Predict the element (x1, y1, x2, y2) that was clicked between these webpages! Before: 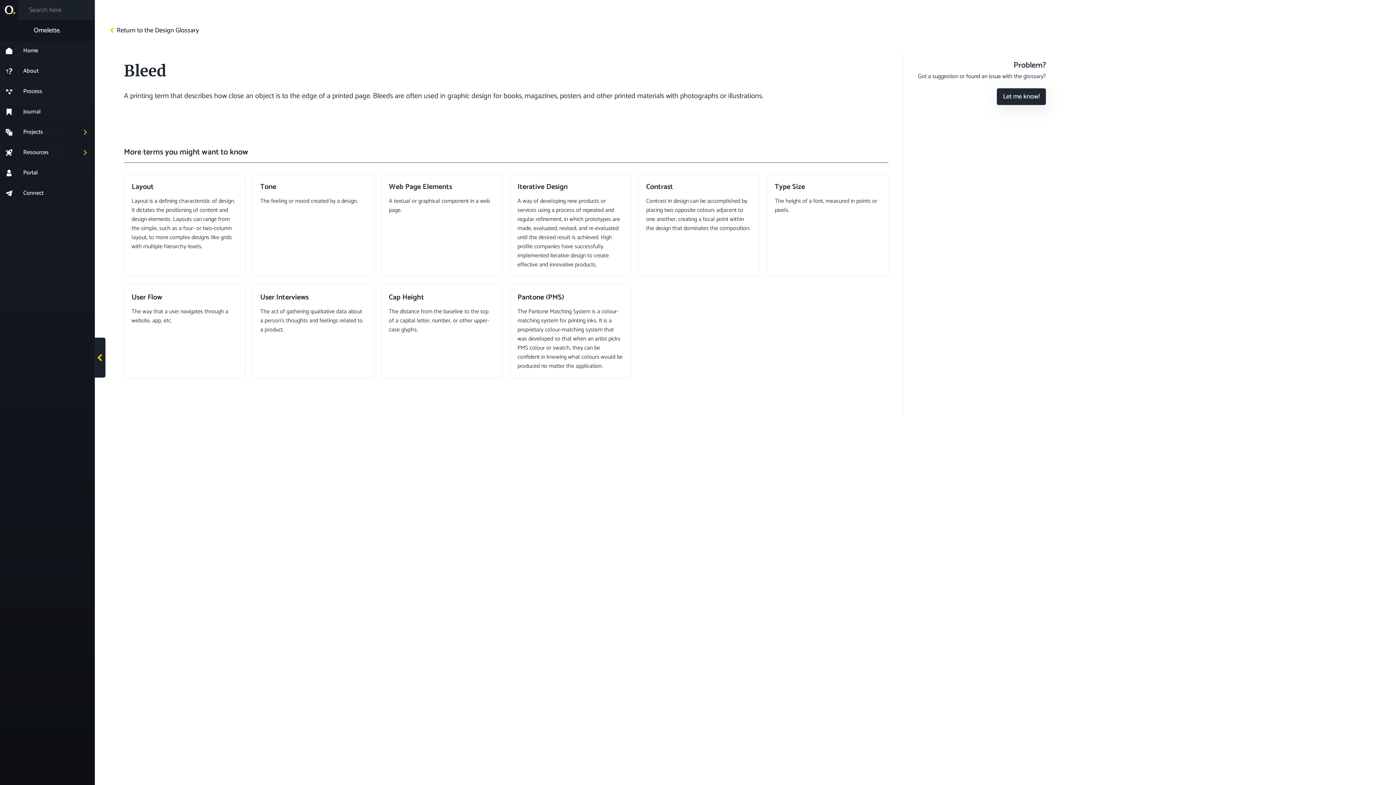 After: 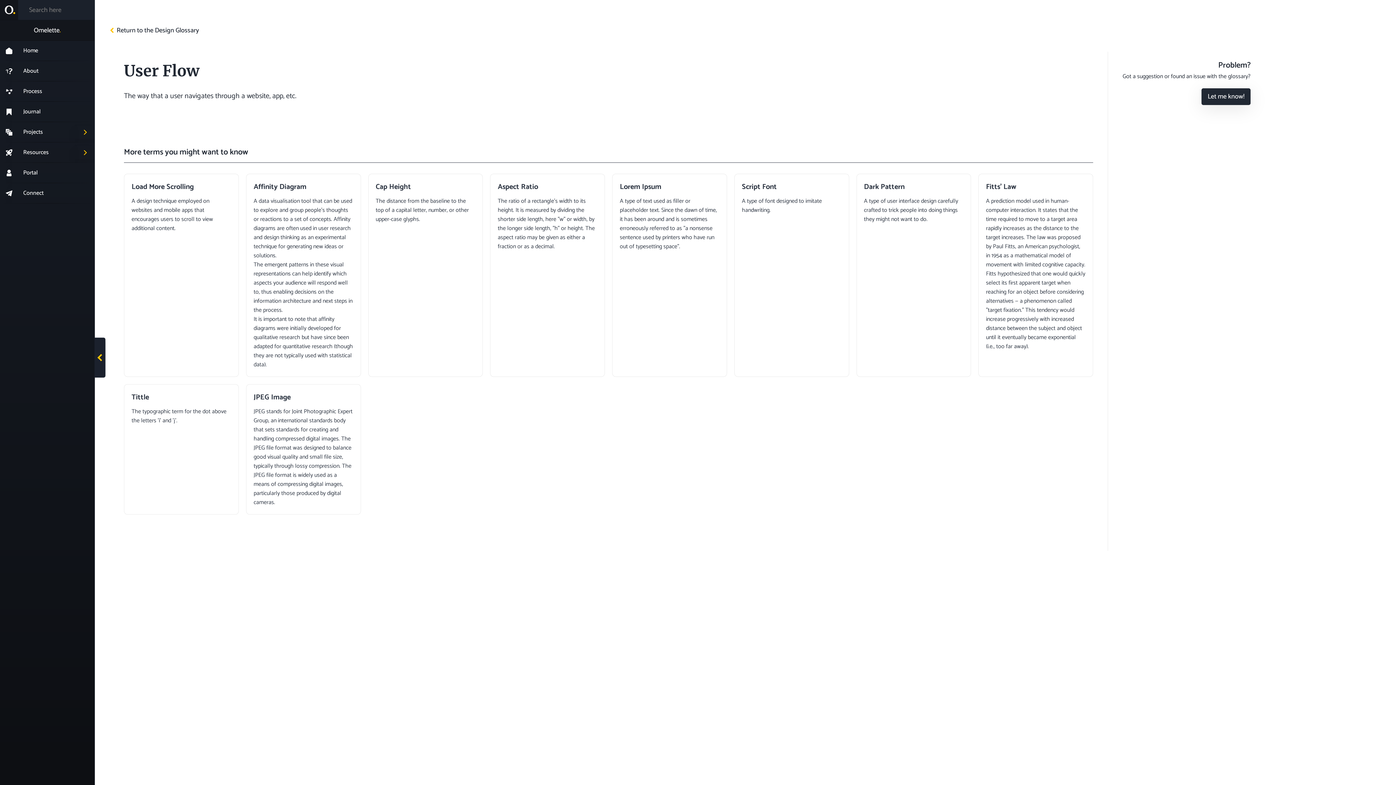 Action: label: User Flow

The way that a user navigates through a website, app, etc. bbox: (124, 284, 245, 378)